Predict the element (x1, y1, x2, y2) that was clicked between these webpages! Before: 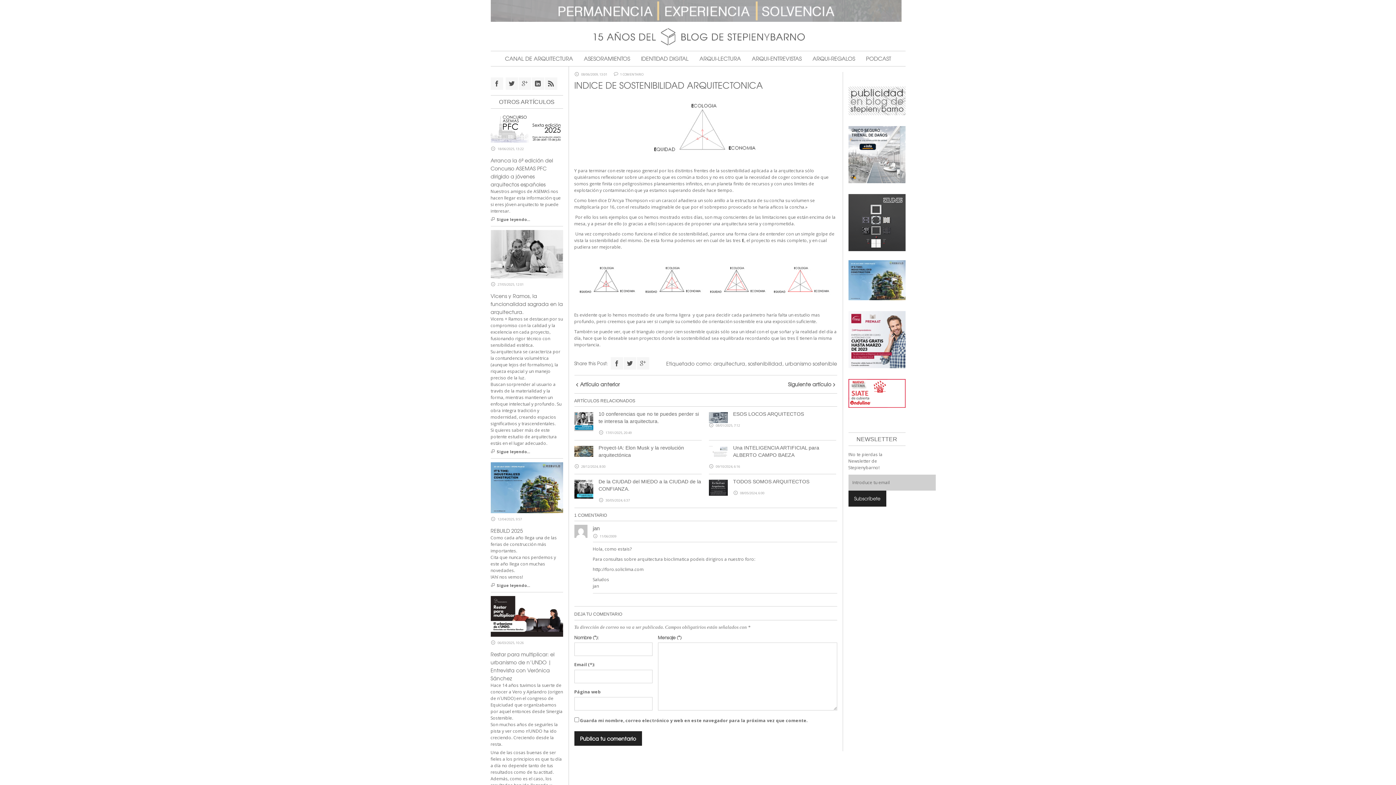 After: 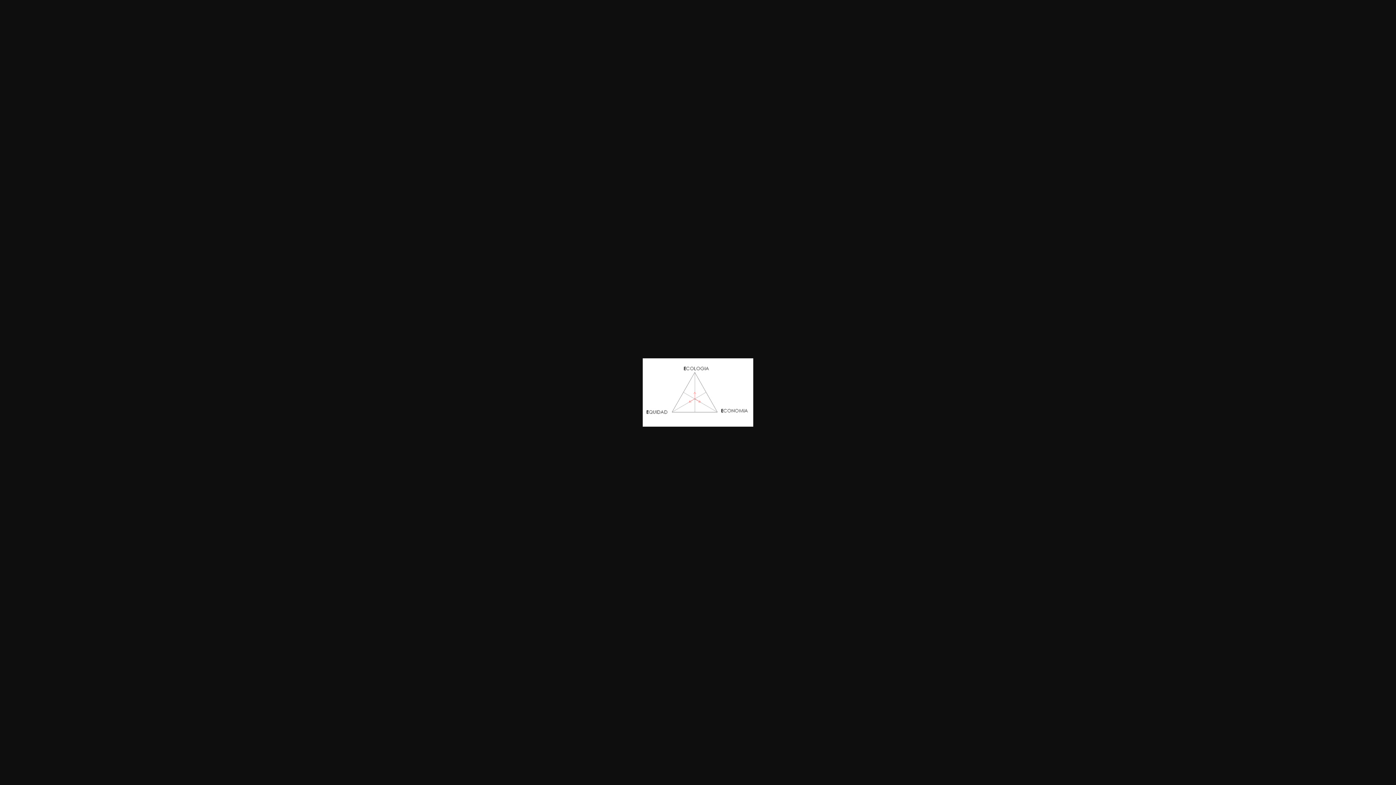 Action: bbox: (574, 95, 837, 164)